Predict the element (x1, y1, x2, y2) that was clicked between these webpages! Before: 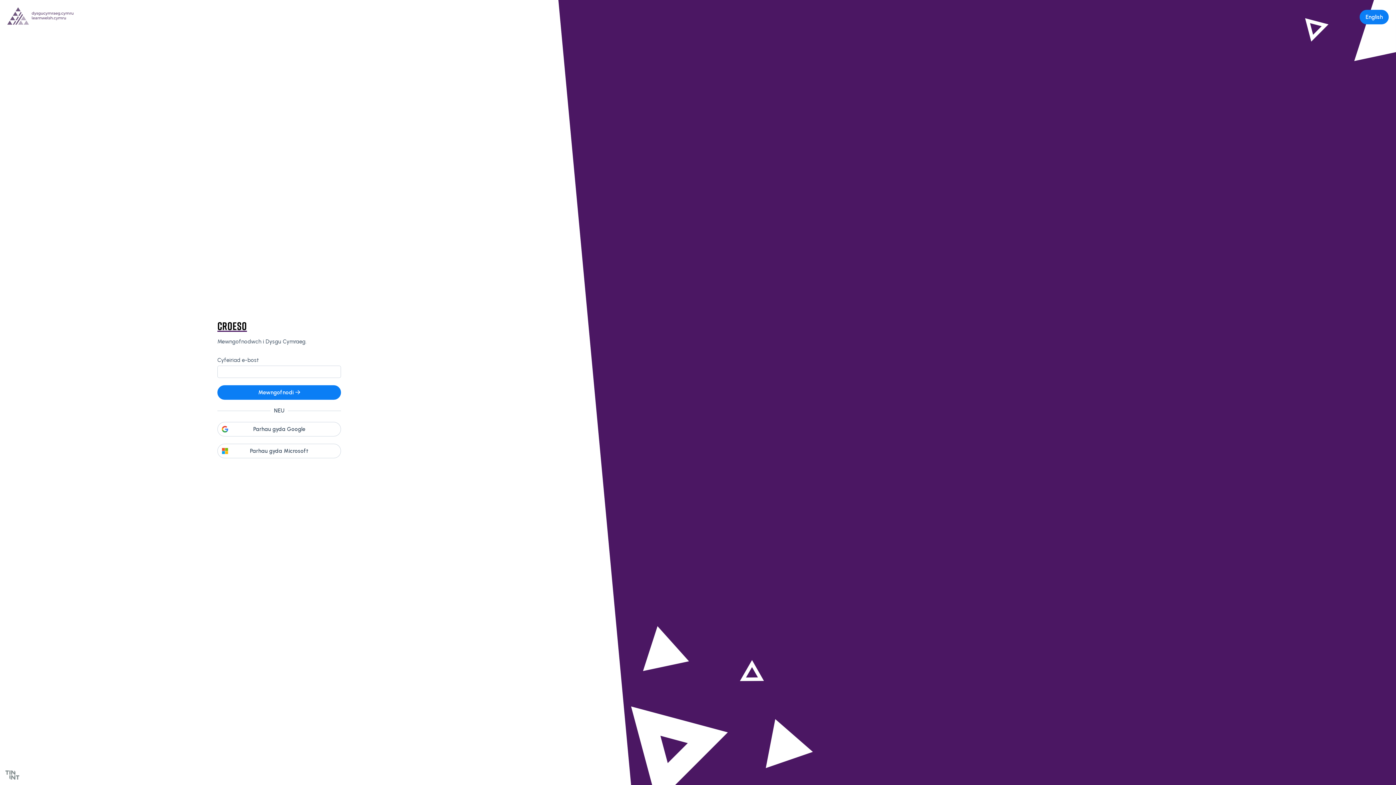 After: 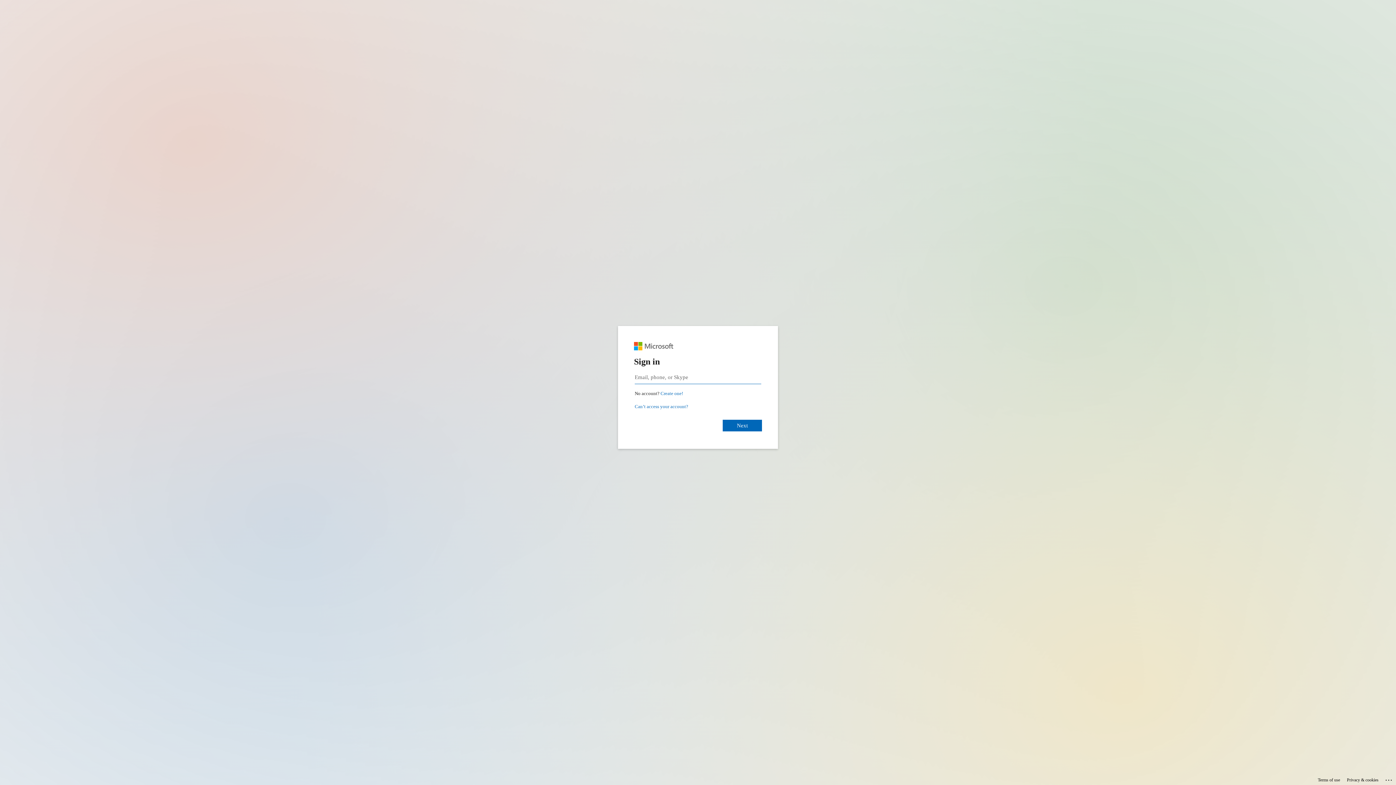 Action: bbox: (217, 444, 341, 458) label: Parhau gyda Microsoft